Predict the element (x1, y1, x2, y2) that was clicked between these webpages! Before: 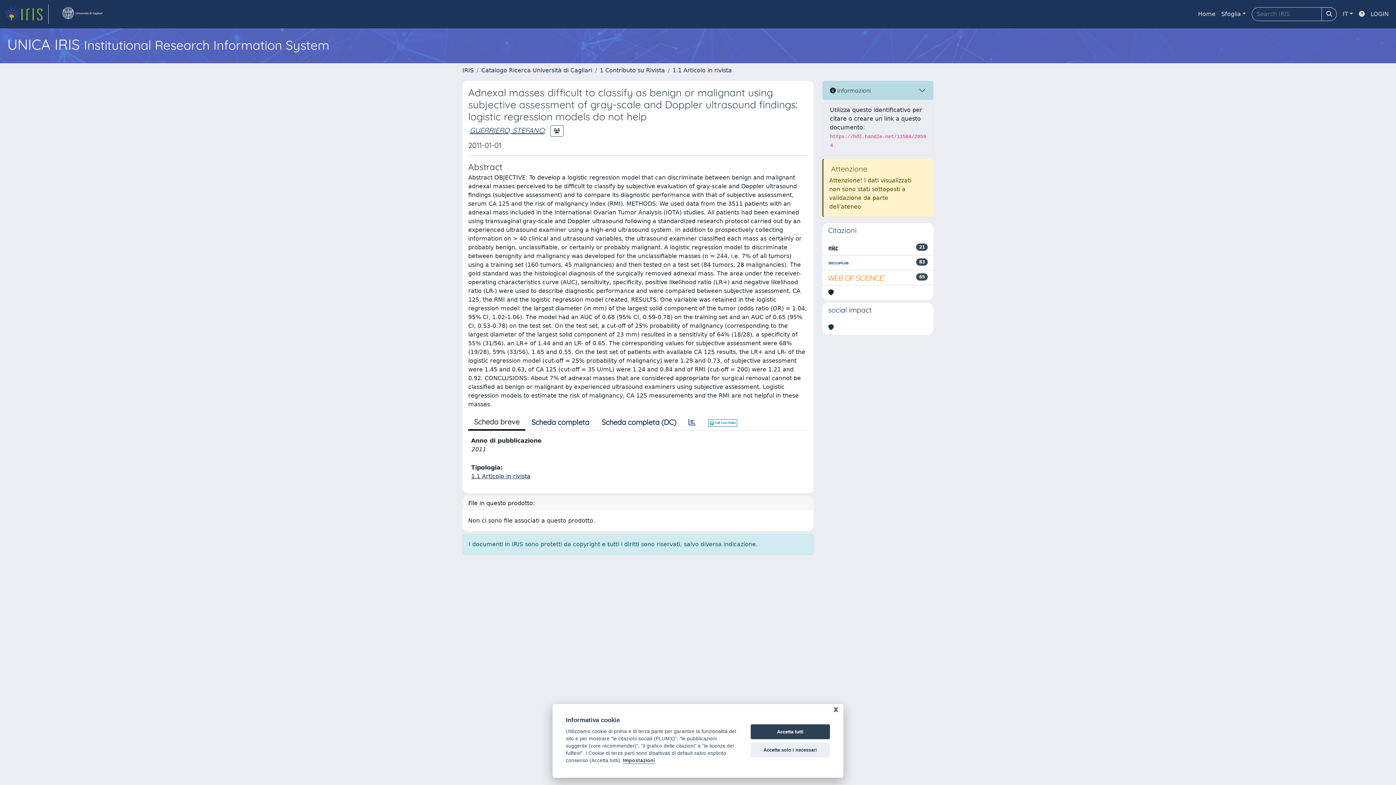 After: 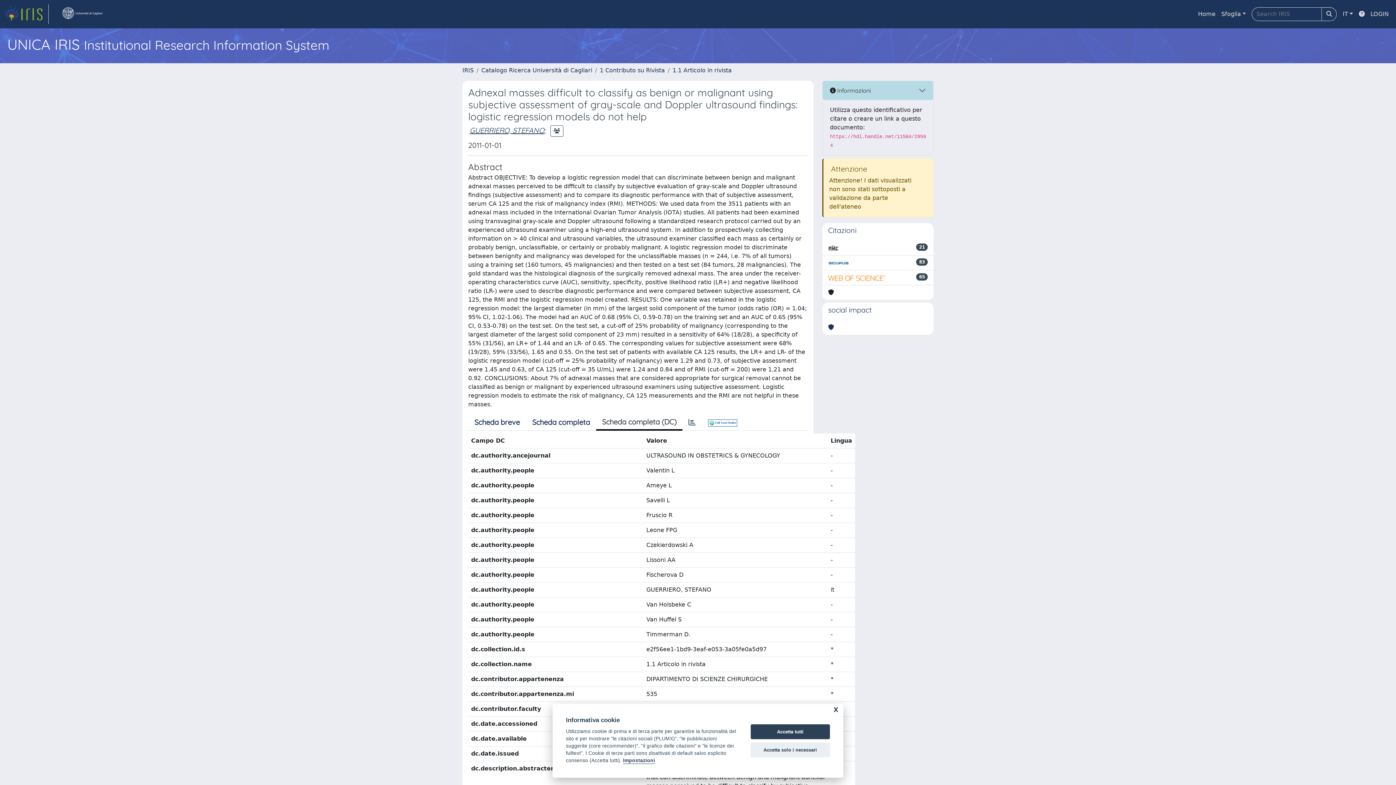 Action: bbox: (595, 414, 682, 430) label: Scheda completa (DC)